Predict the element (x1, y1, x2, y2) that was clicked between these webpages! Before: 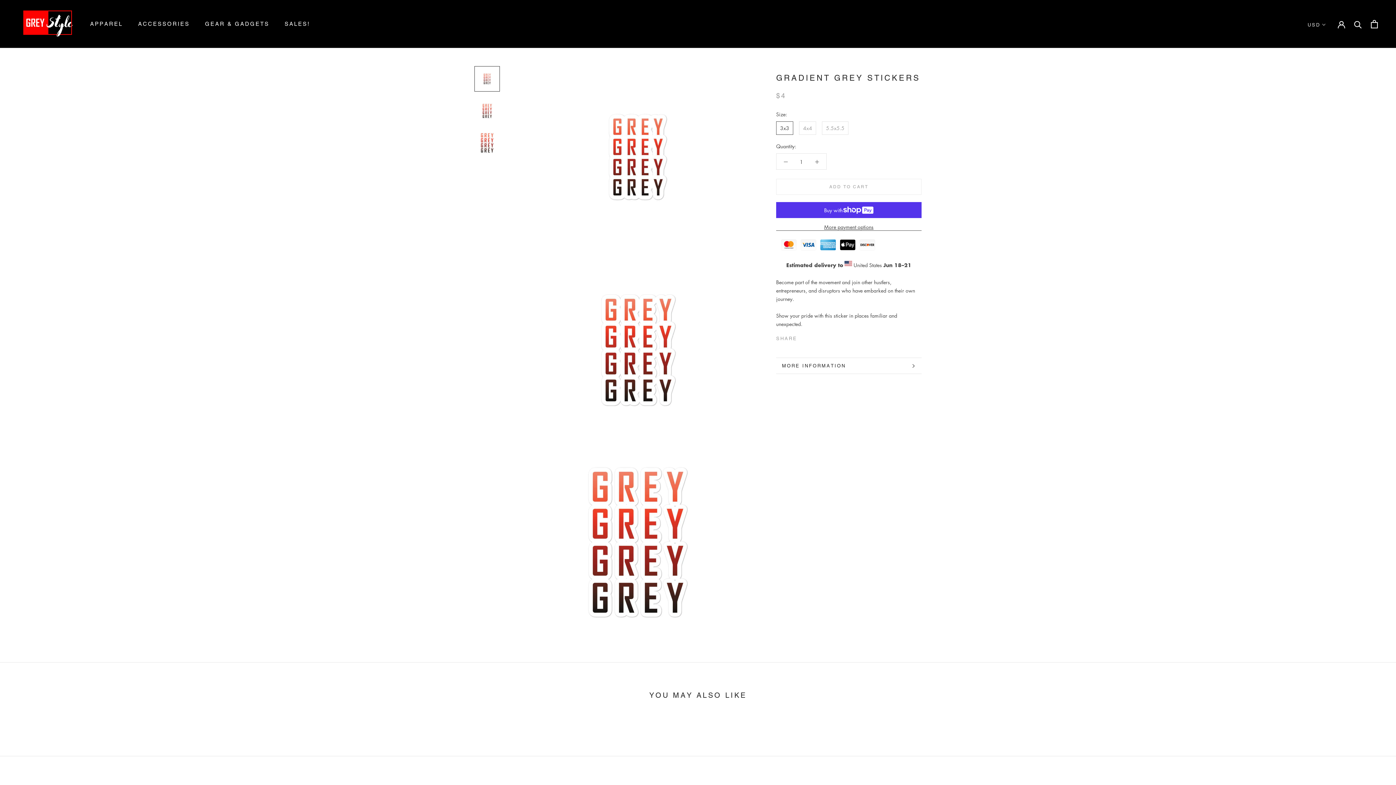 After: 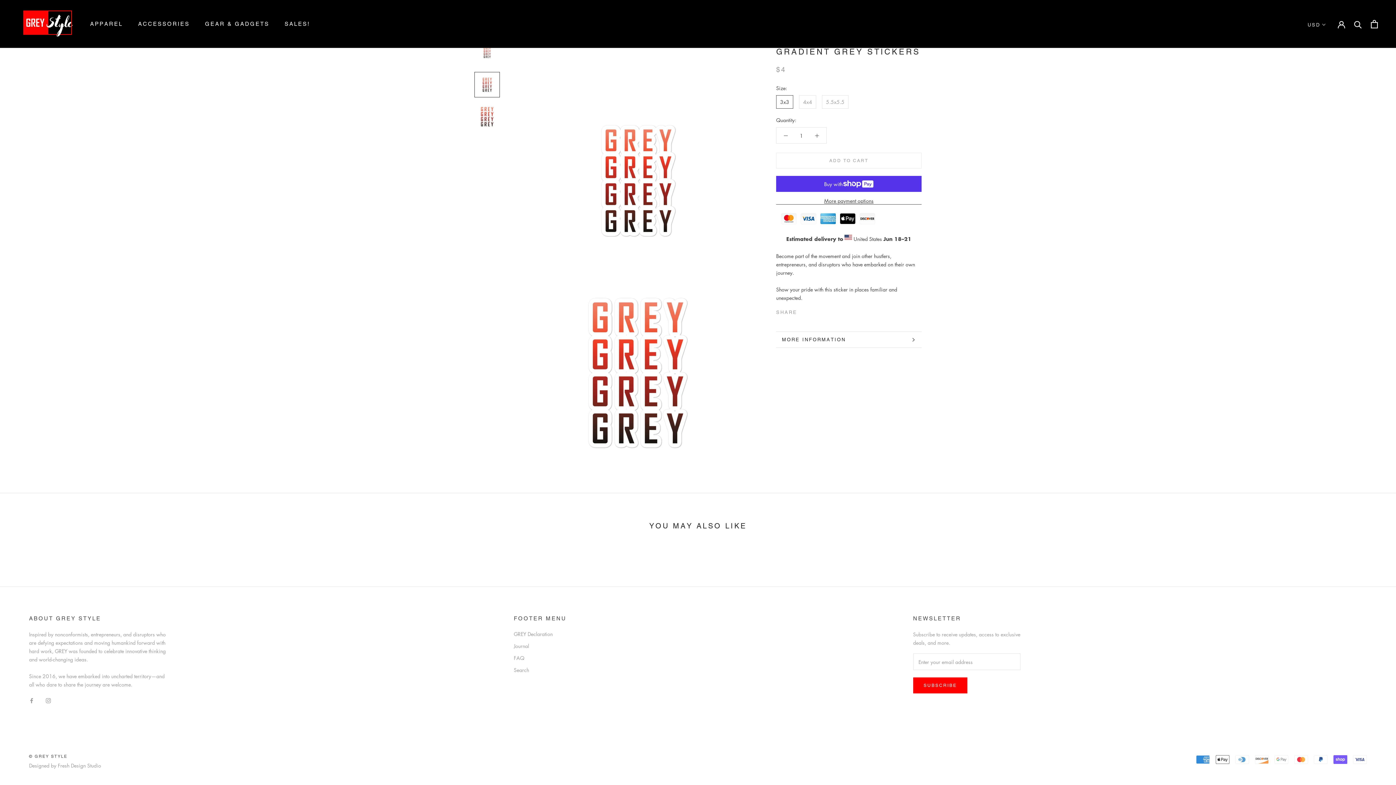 Action: bbox: (474, 98, 500, 123)